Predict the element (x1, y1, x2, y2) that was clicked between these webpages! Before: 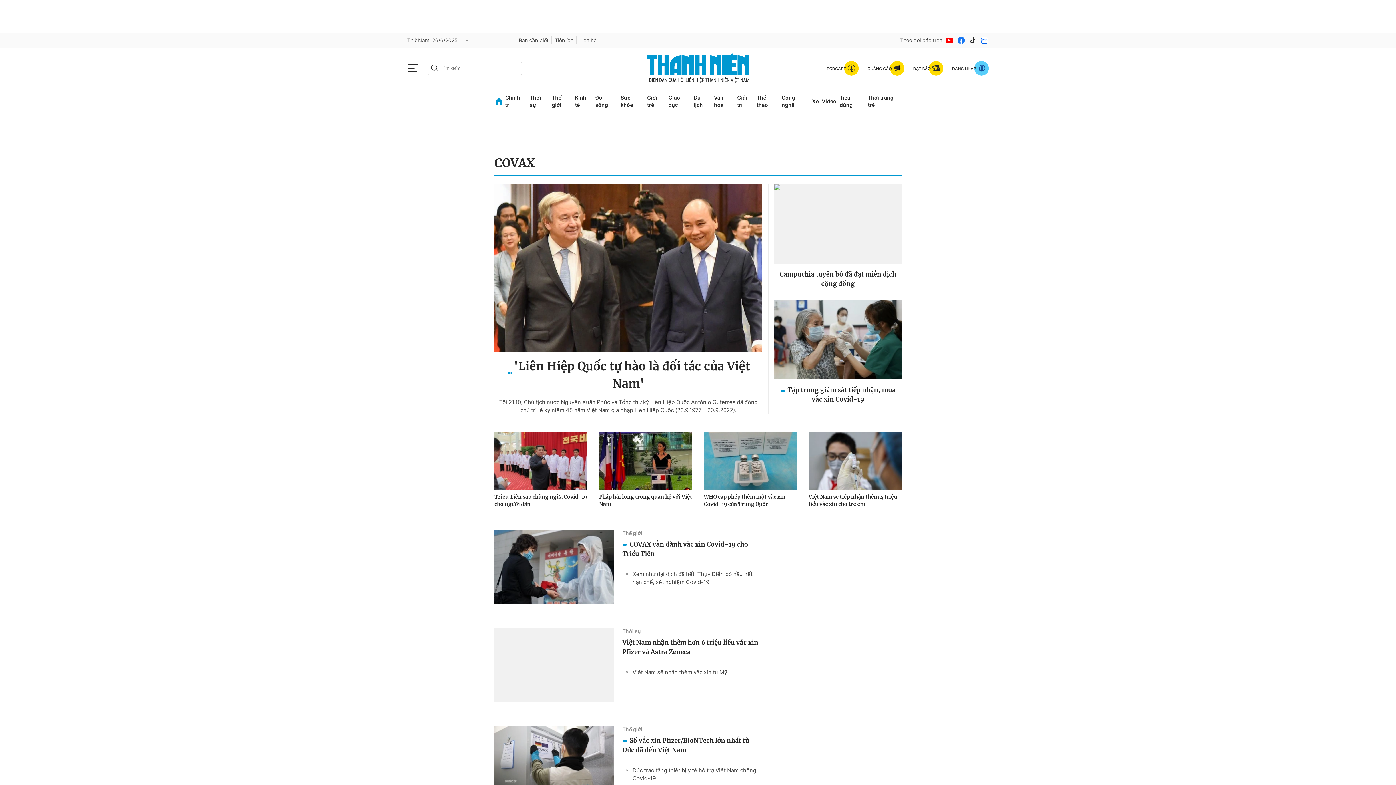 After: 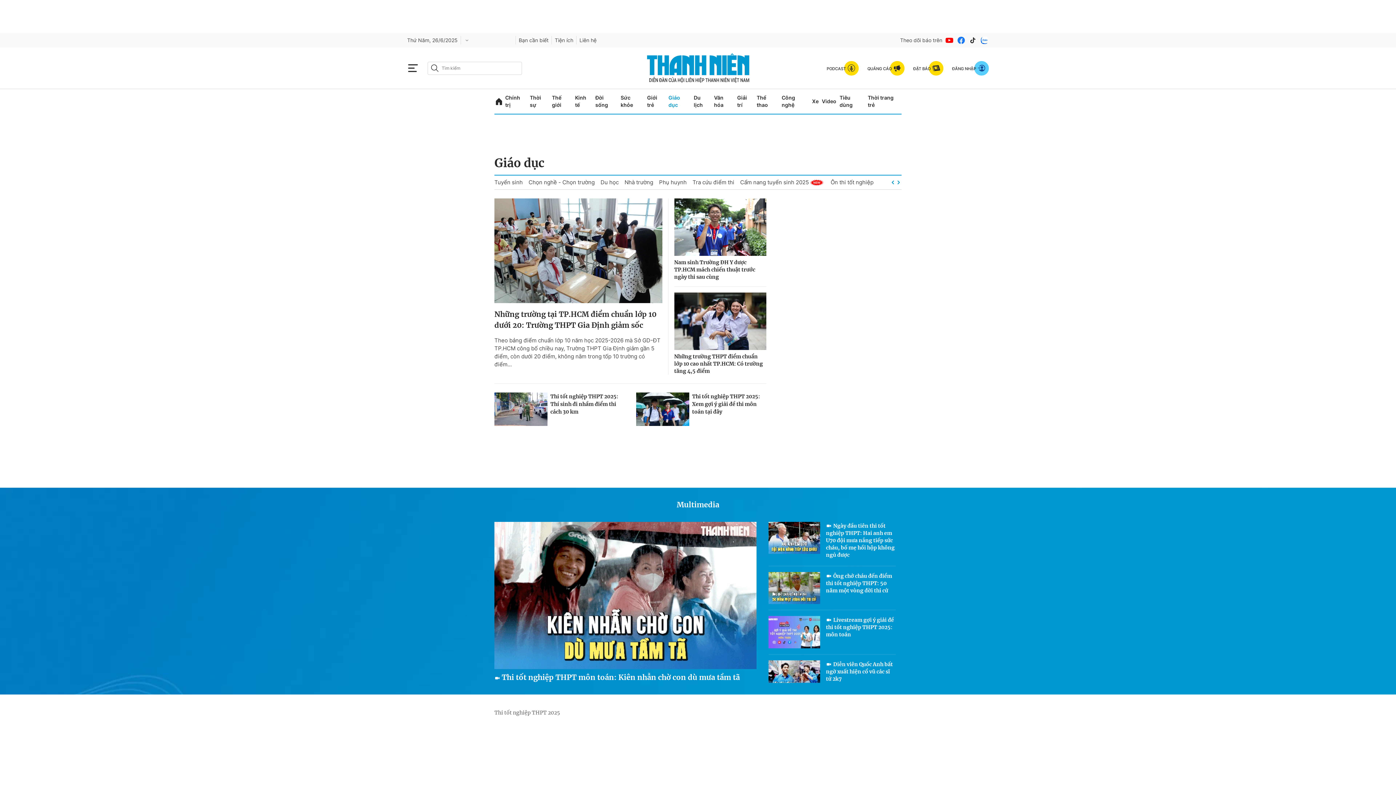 Action: label: Giáo dục bbox: (668, 89, 690, 113)